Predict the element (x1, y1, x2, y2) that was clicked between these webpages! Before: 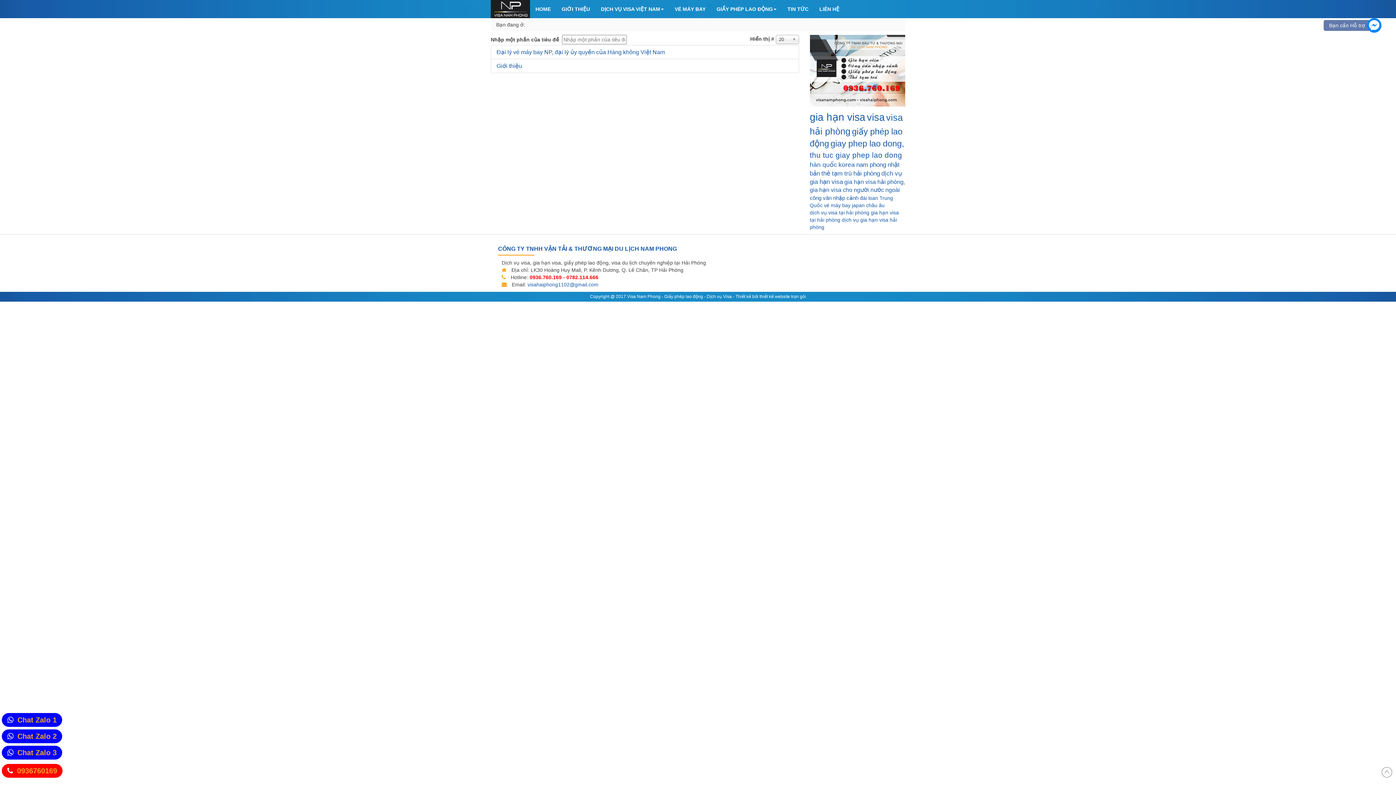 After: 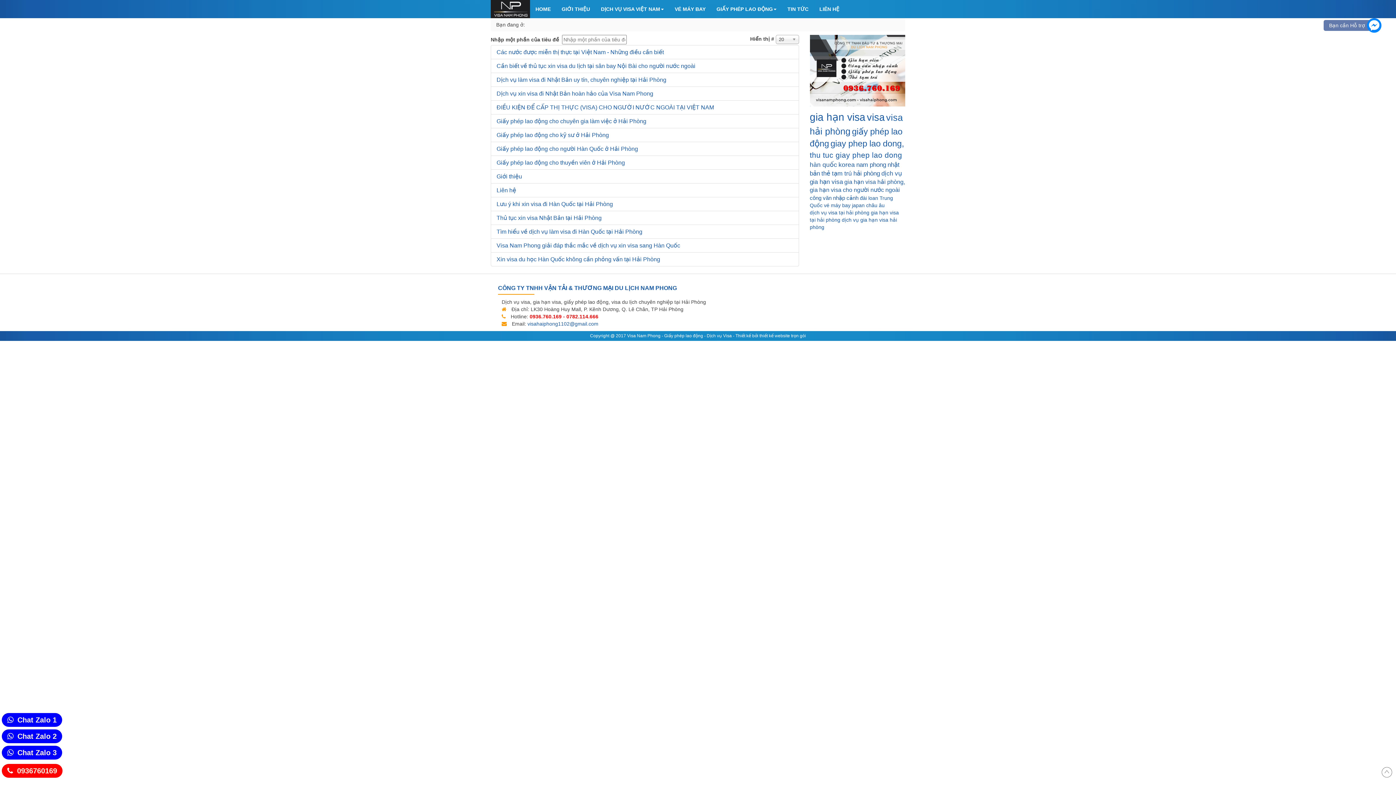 Action: bbox: (867, 111, 884, 122) label: visa